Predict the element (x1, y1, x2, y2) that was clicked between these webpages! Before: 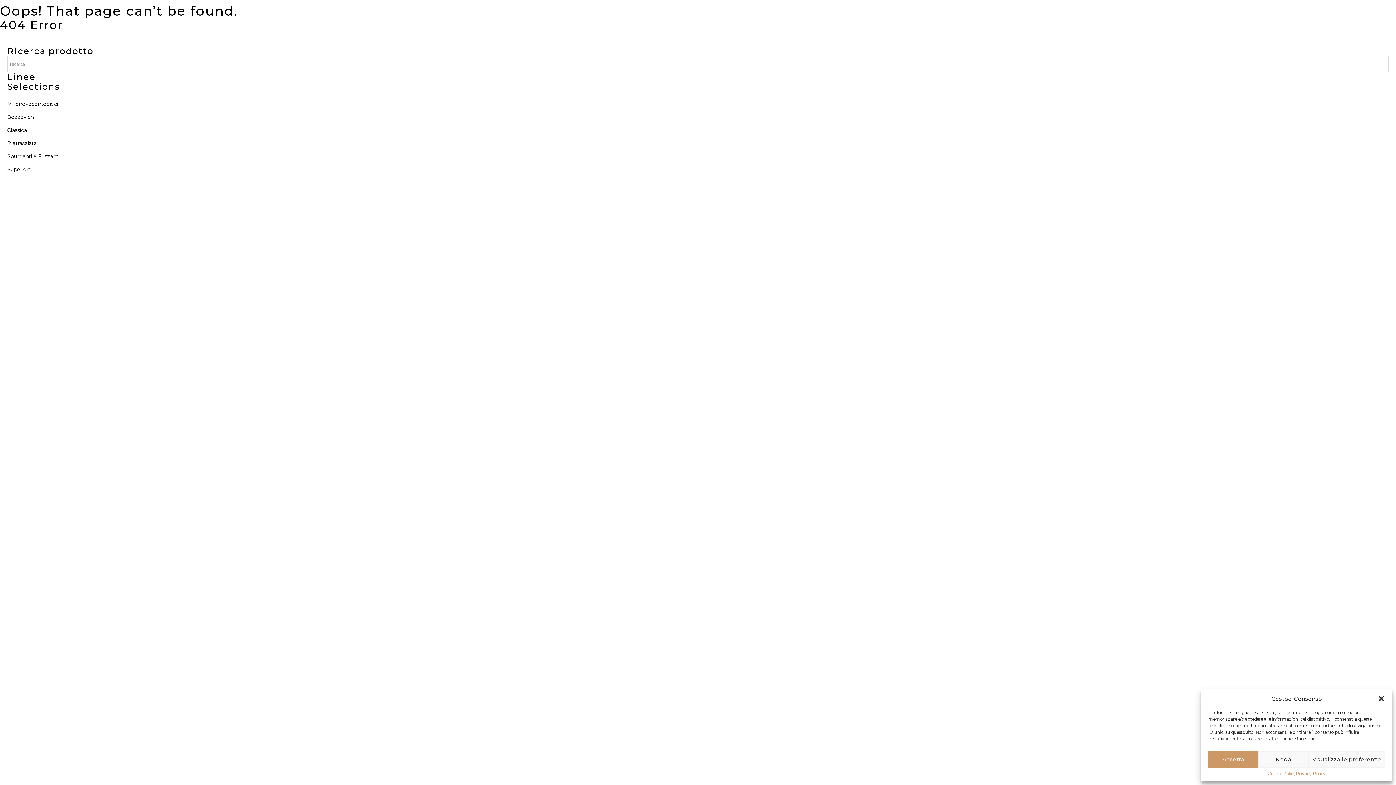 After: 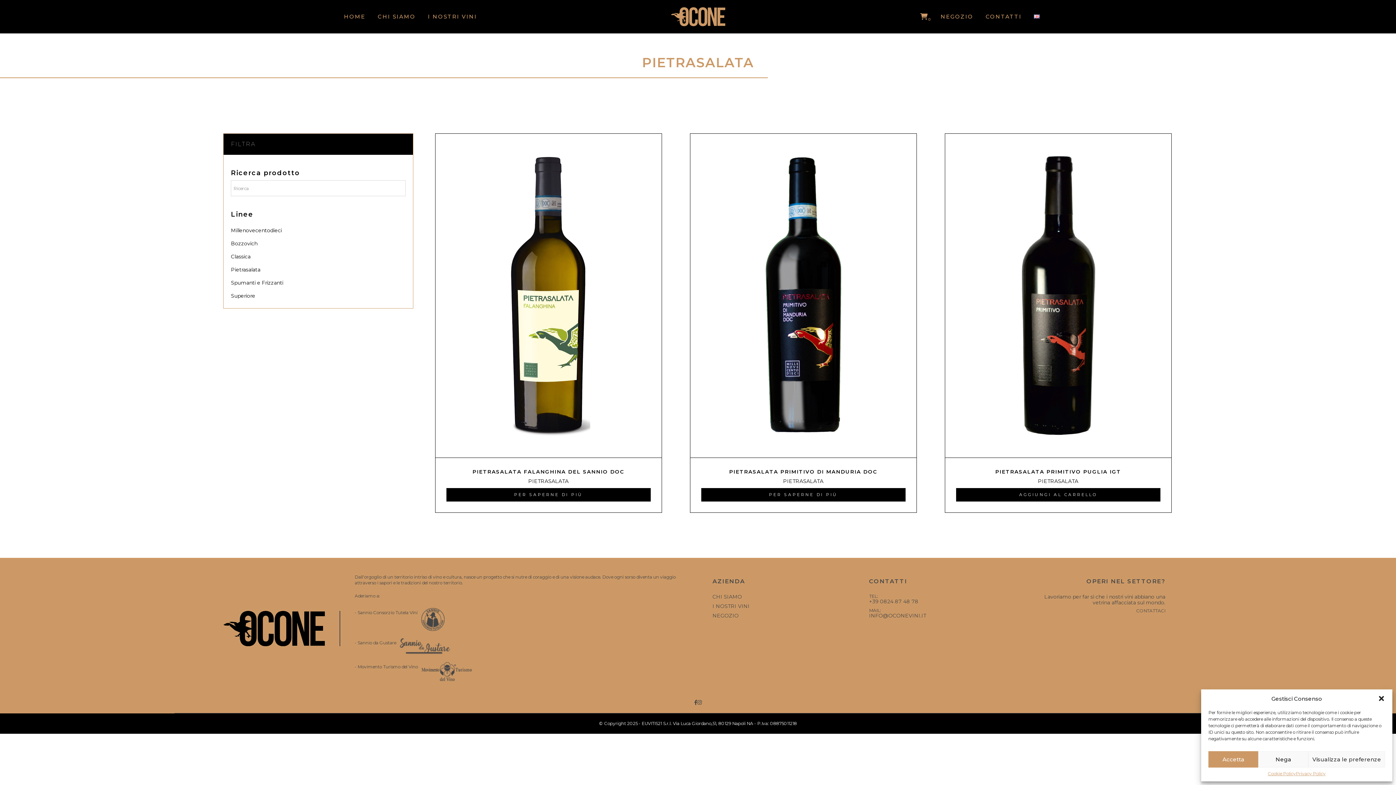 Action: bbox: (7, 136, 1389, 149) label: Pietrasalata